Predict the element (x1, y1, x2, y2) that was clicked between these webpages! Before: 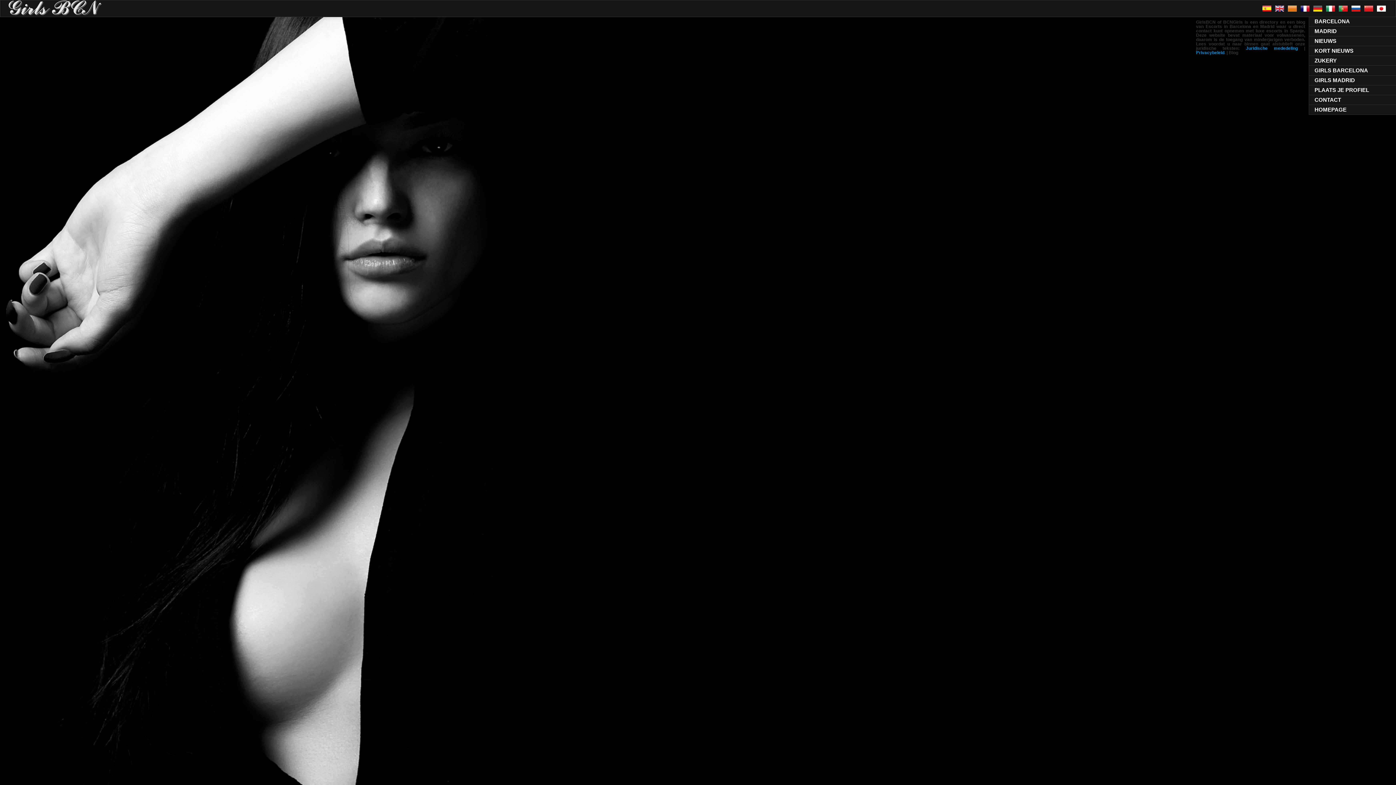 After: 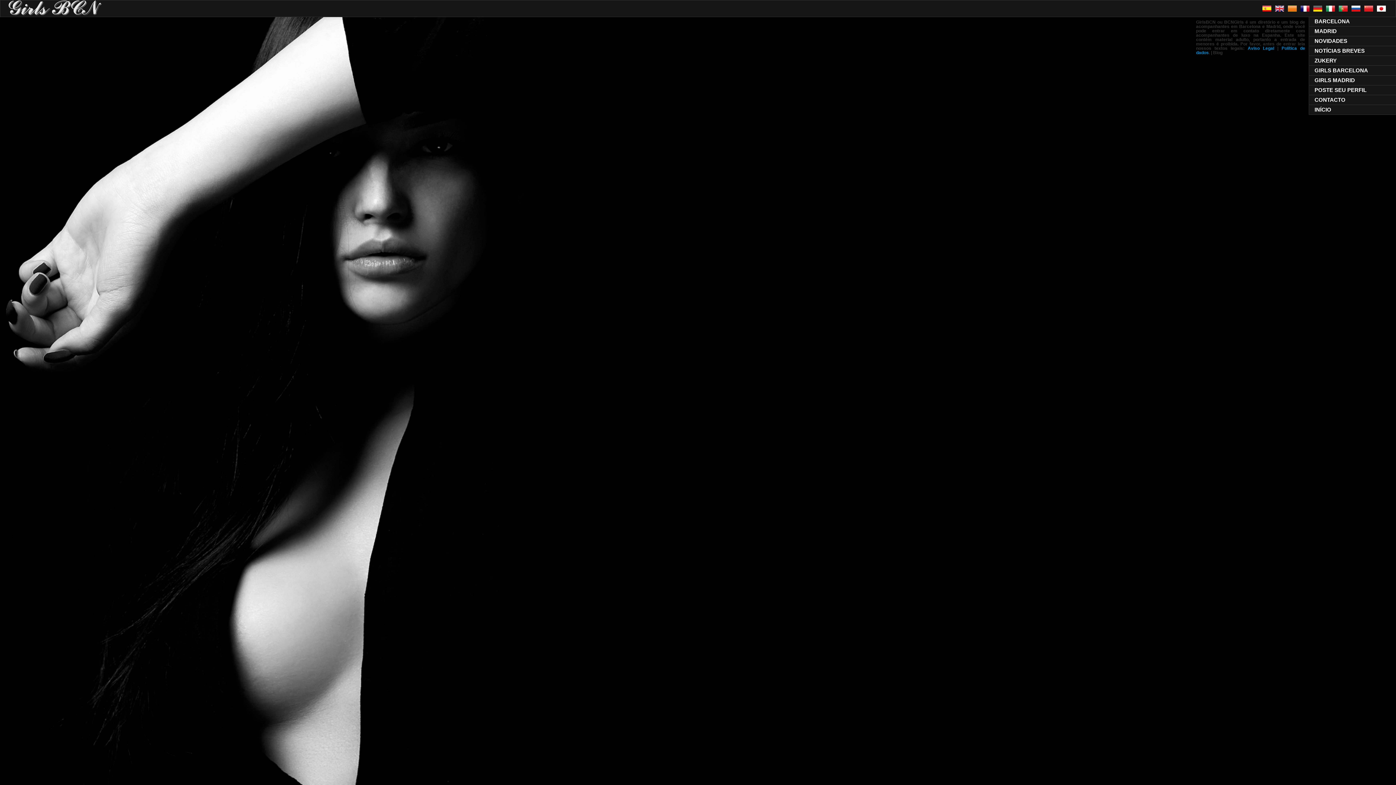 Action: bbox: (1337, 4, 1350, 12)